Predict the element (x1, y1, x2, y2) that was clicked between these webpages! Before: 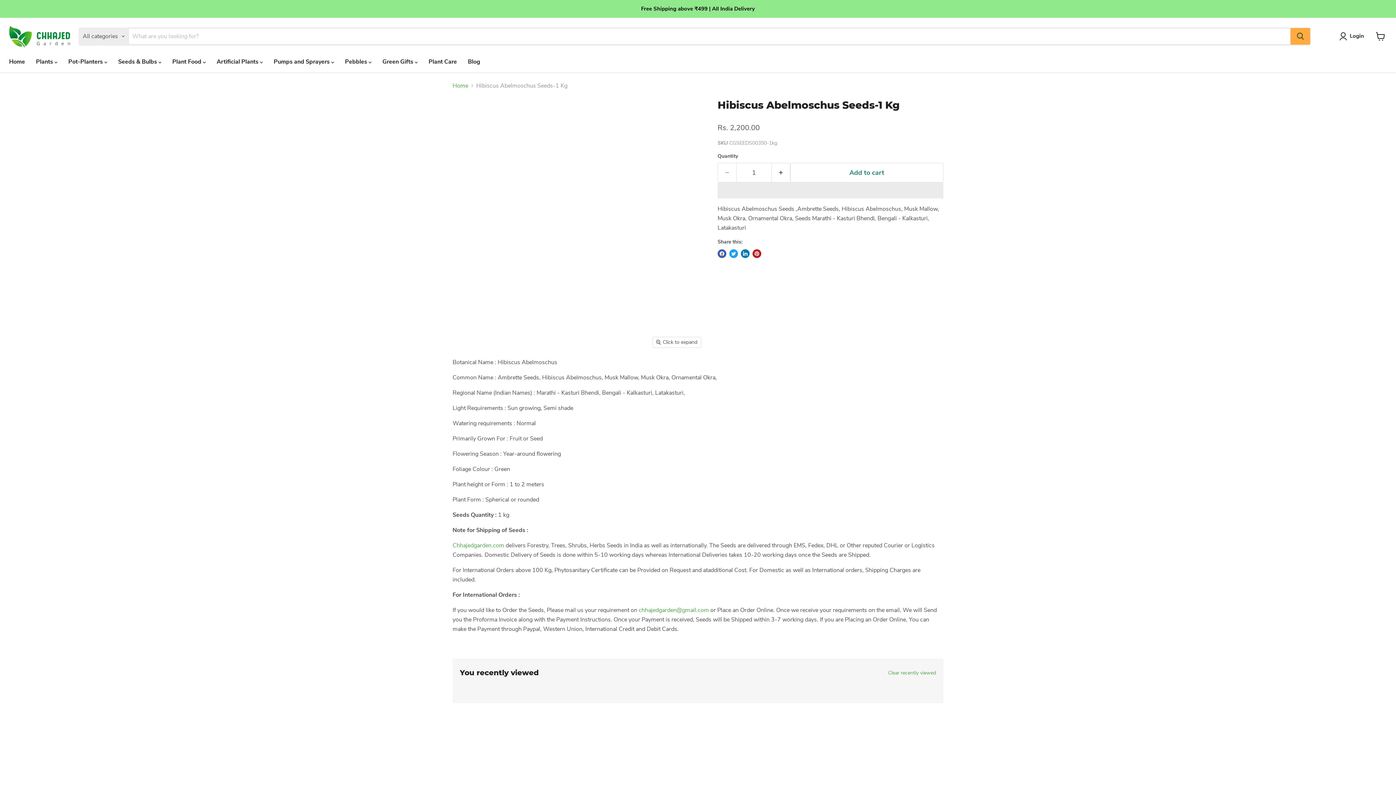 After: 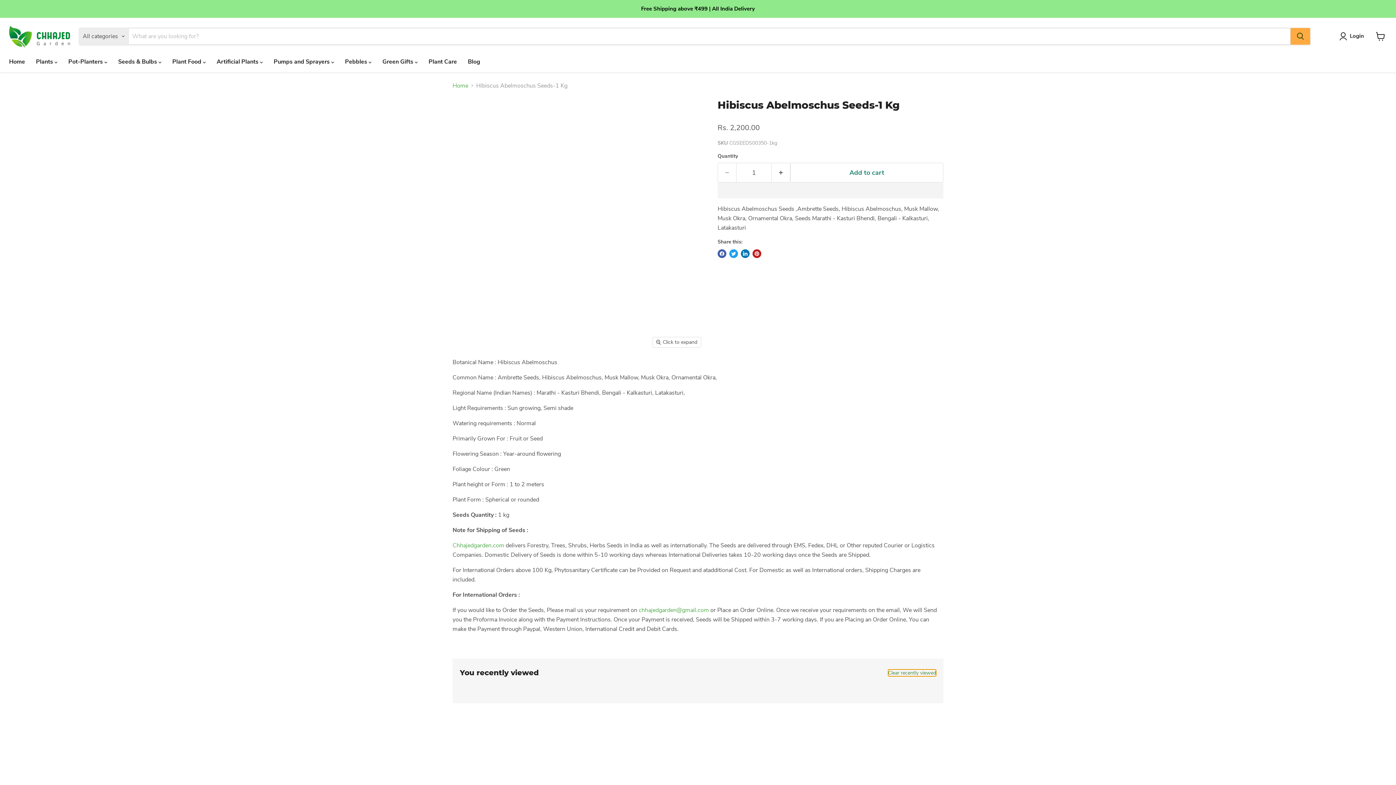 Action: label: Clear recently viewed bbox: (888, 670, 936, 676)